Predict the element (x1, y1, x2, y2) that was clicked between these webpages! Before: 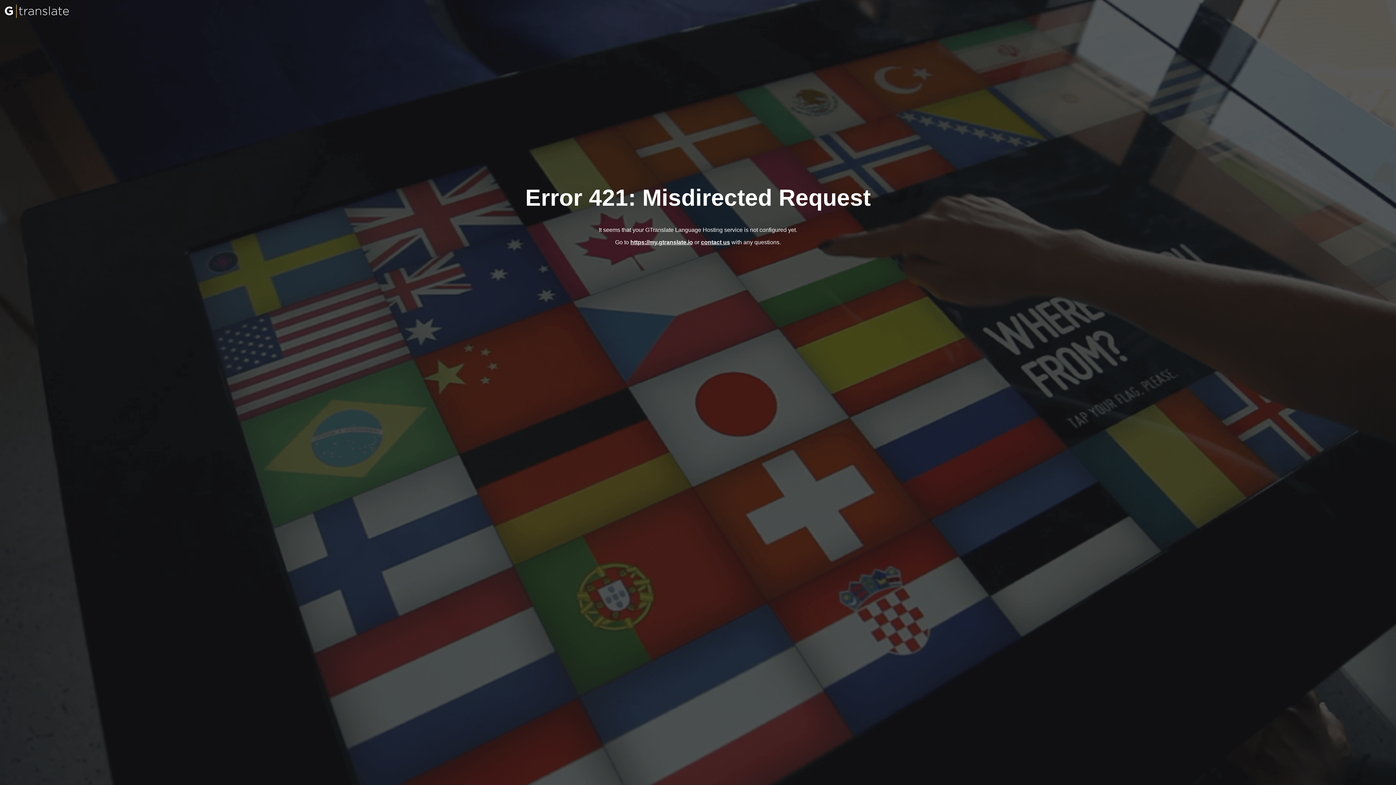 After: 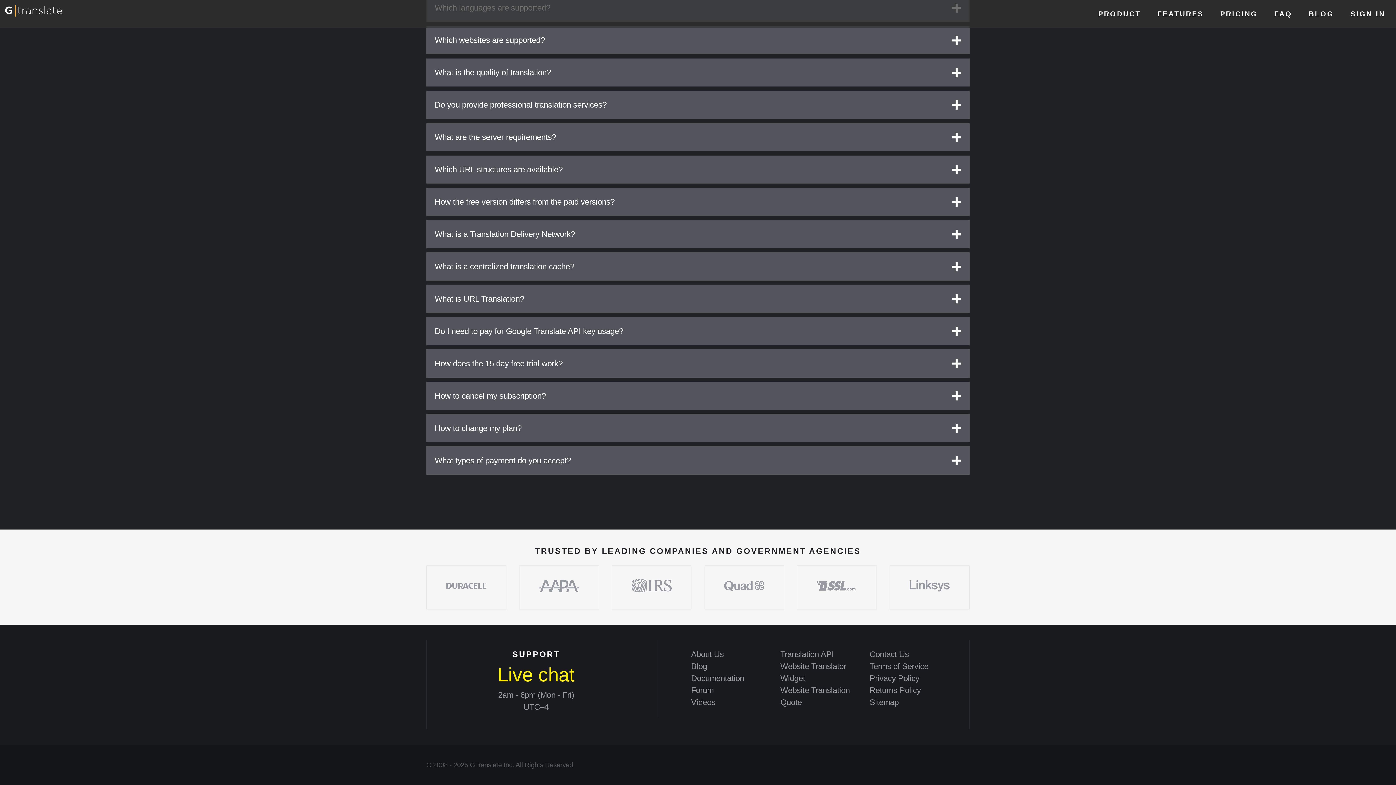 Action: bbox: (701, 239, 730, 245) label: contact us